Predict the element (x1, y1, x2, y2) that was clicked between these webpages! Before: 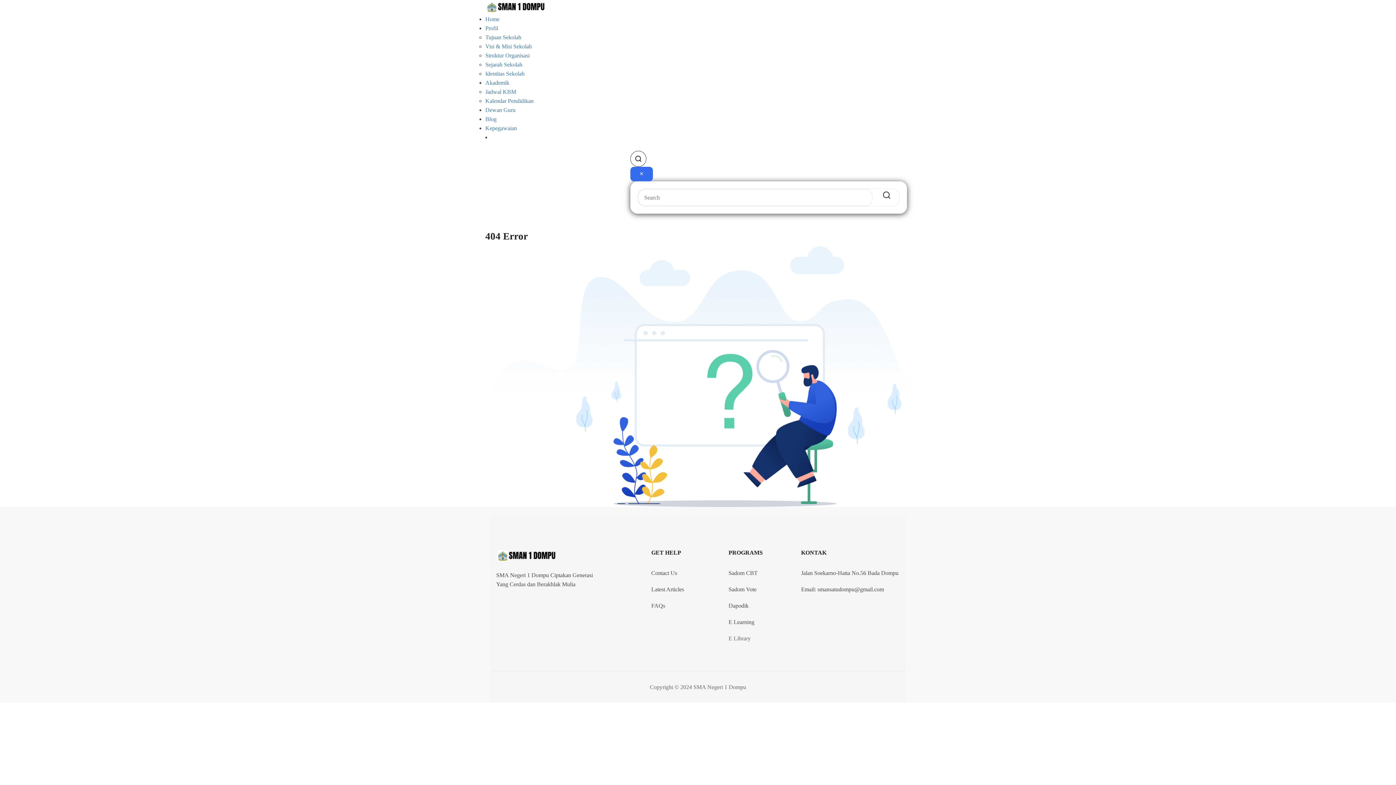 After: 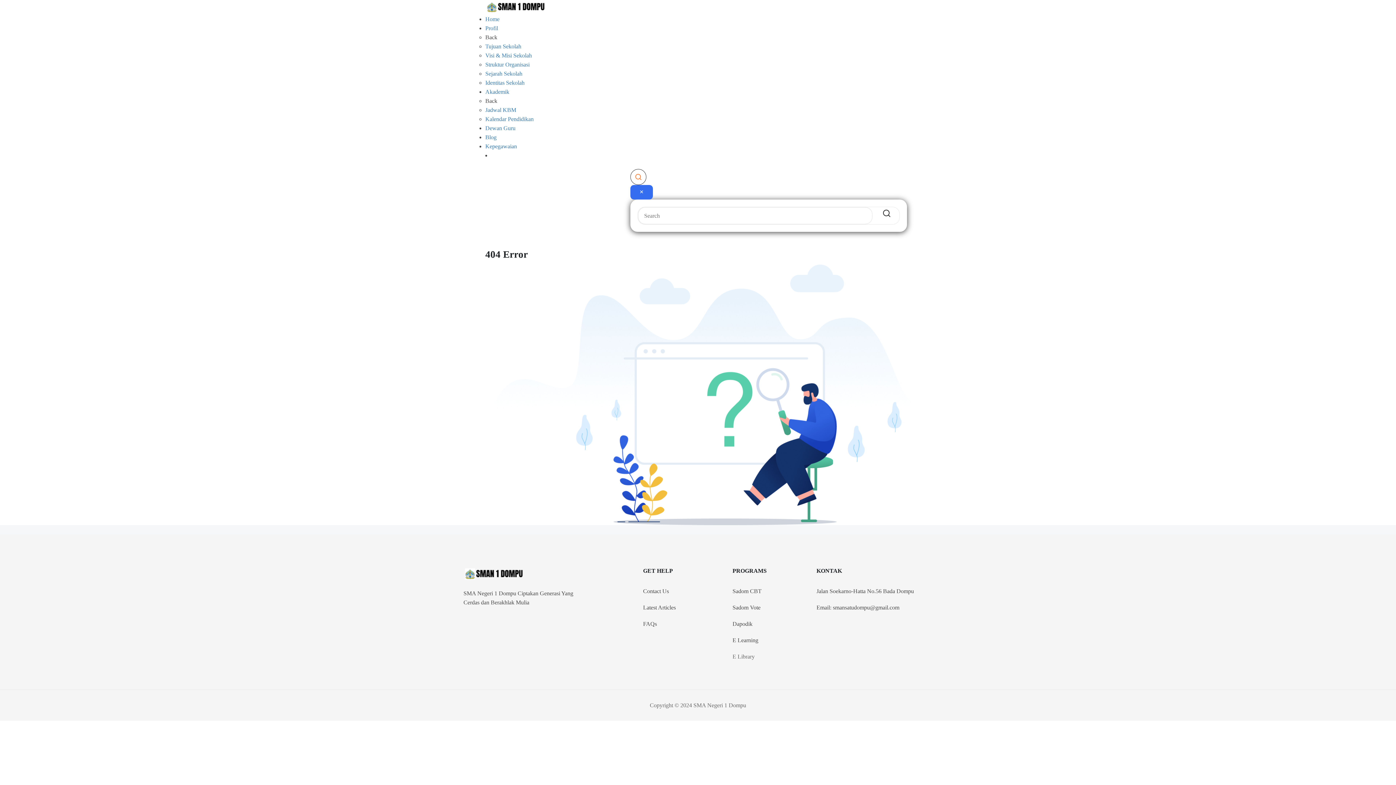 Action: label: ✕ bbox: (630, 166, 653, 181)